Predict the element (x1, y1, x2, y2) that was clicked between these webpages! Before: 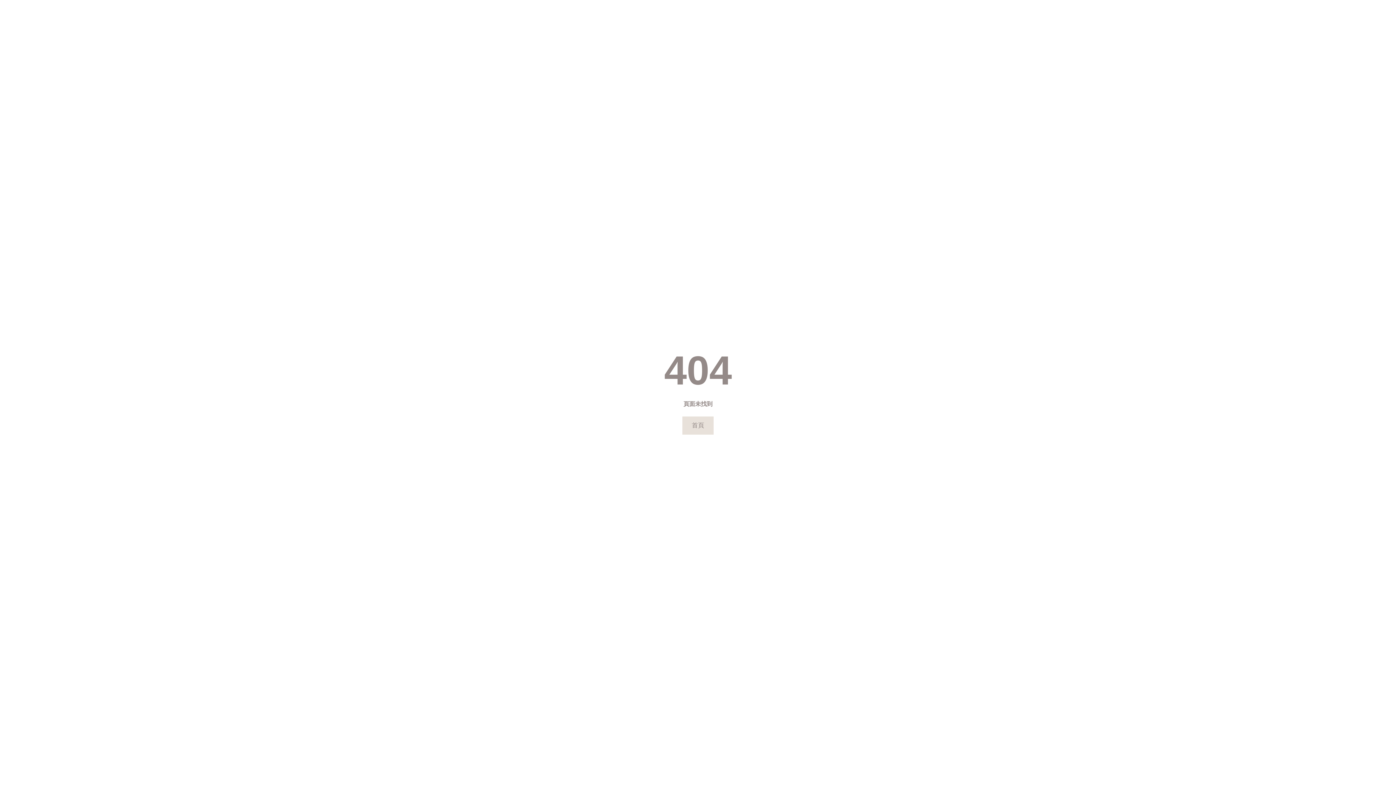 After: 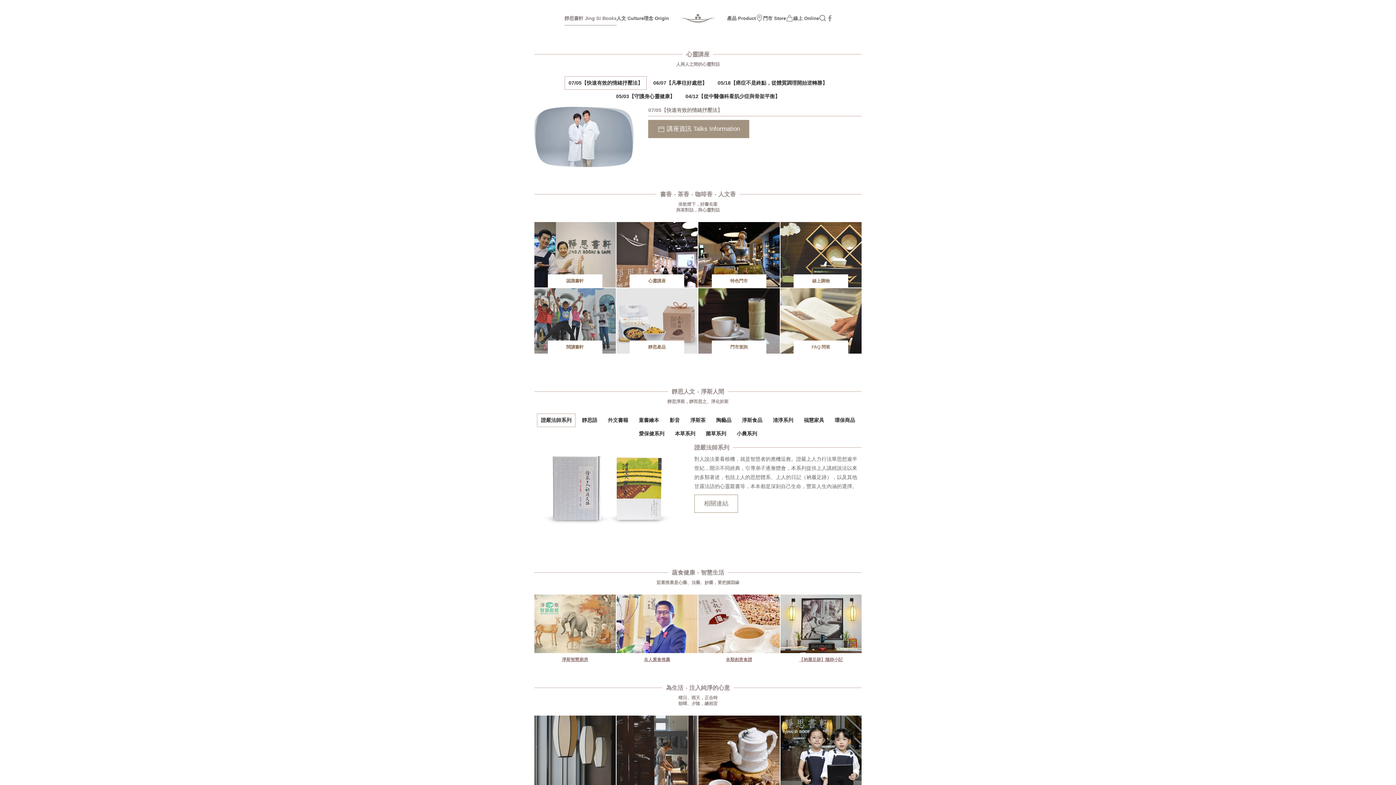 Action: bbox: (682, 416, 713, 434) label: 首頁